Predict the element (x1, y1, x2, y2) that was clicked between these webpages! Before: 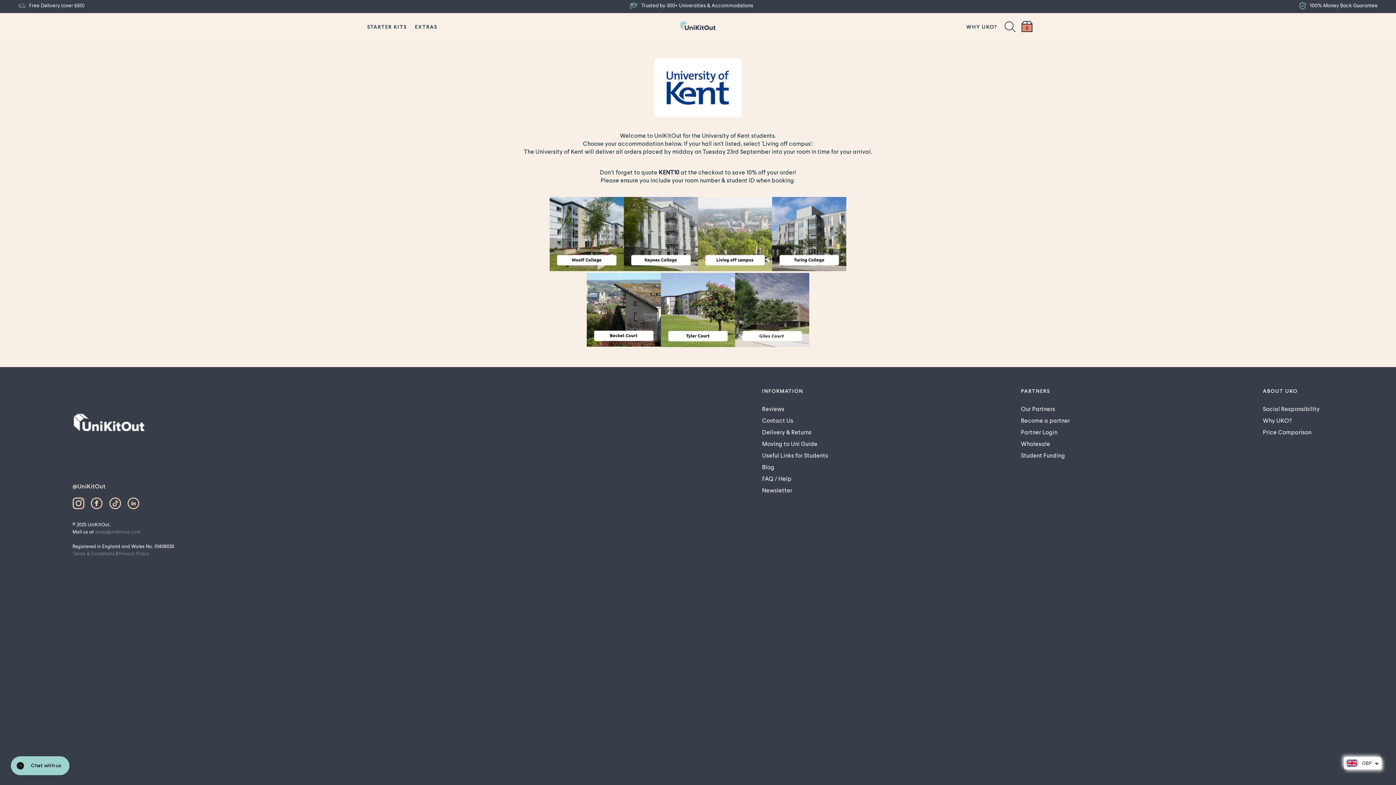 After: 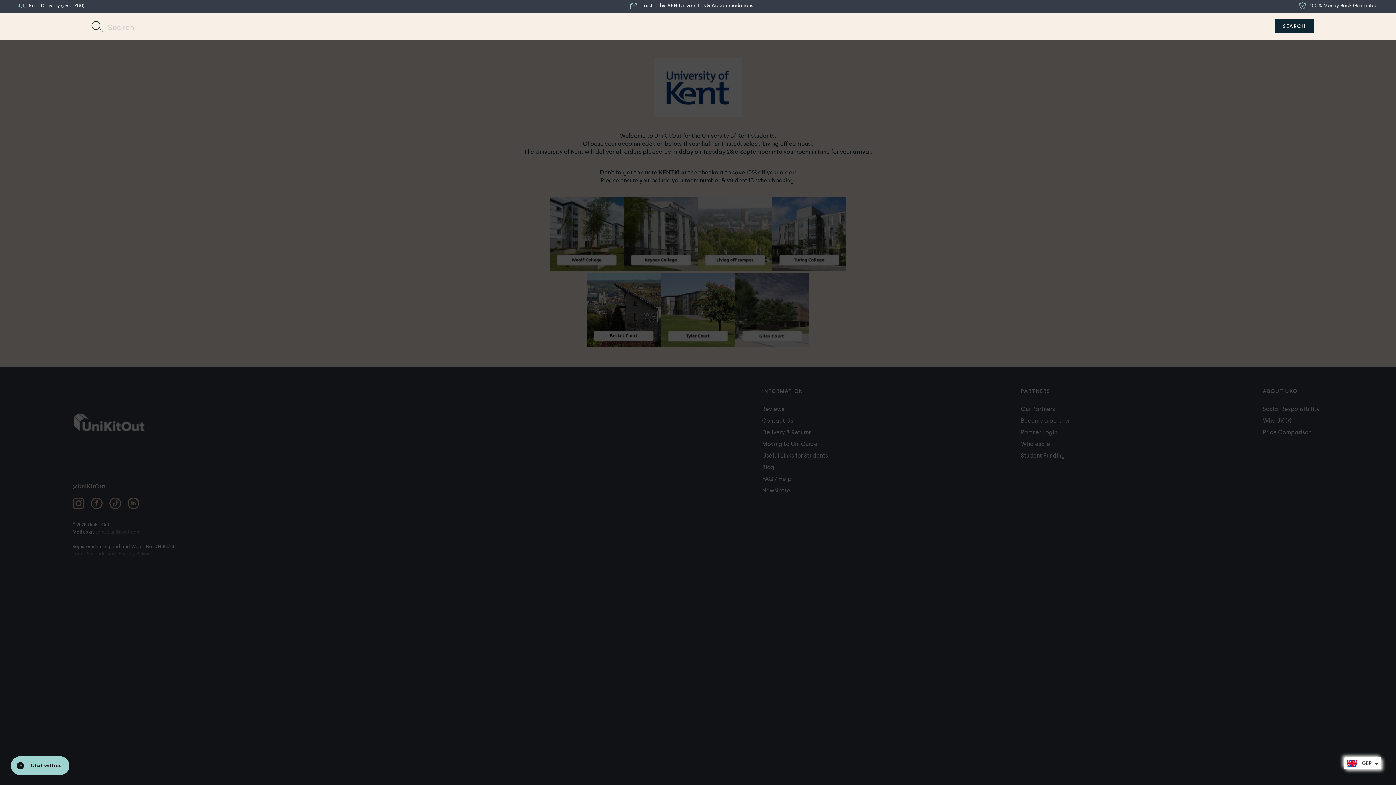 Action: bbox: (1004, 20, 1016, 32)